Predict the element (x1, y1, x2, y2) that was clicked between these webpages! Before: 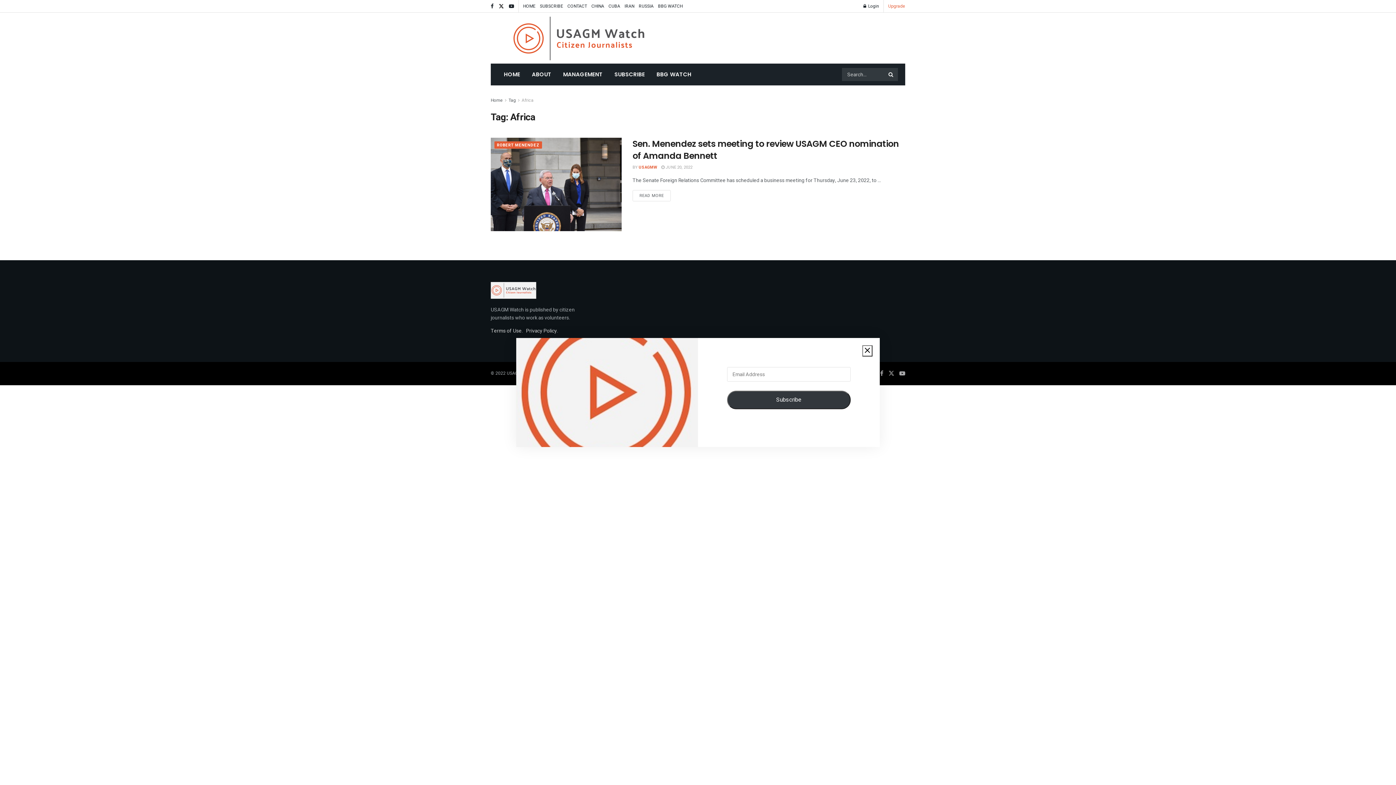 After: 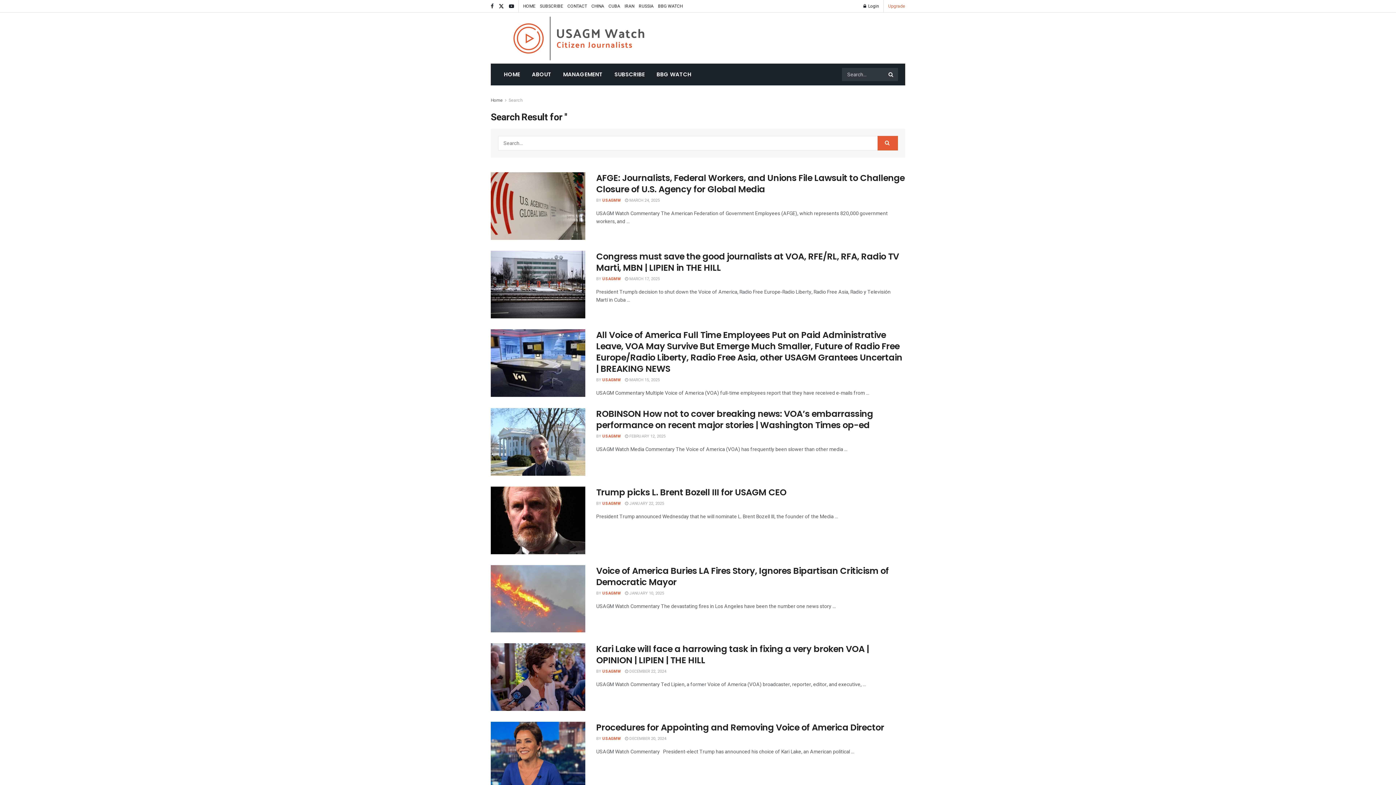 Action: bbox: (885, 68, 898, 81) label: Search Button